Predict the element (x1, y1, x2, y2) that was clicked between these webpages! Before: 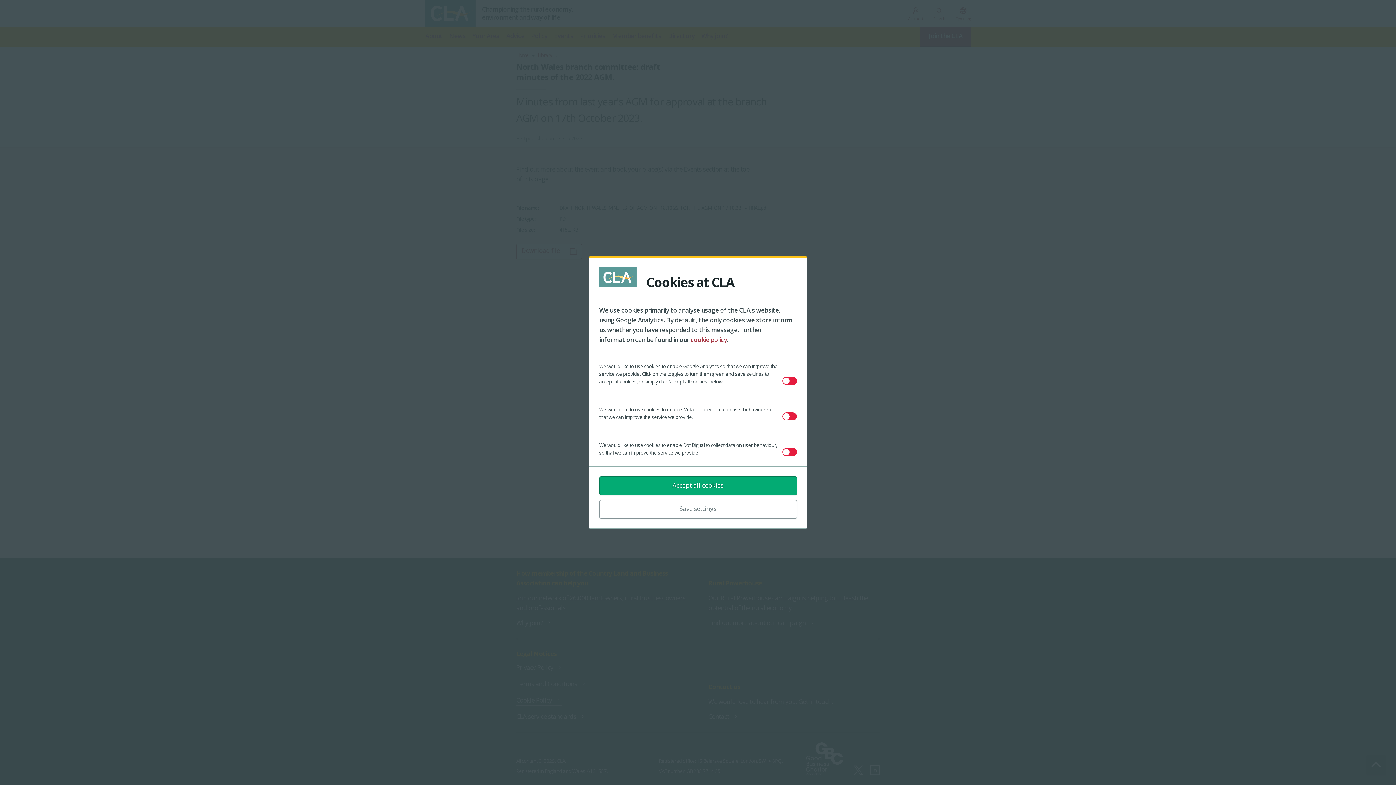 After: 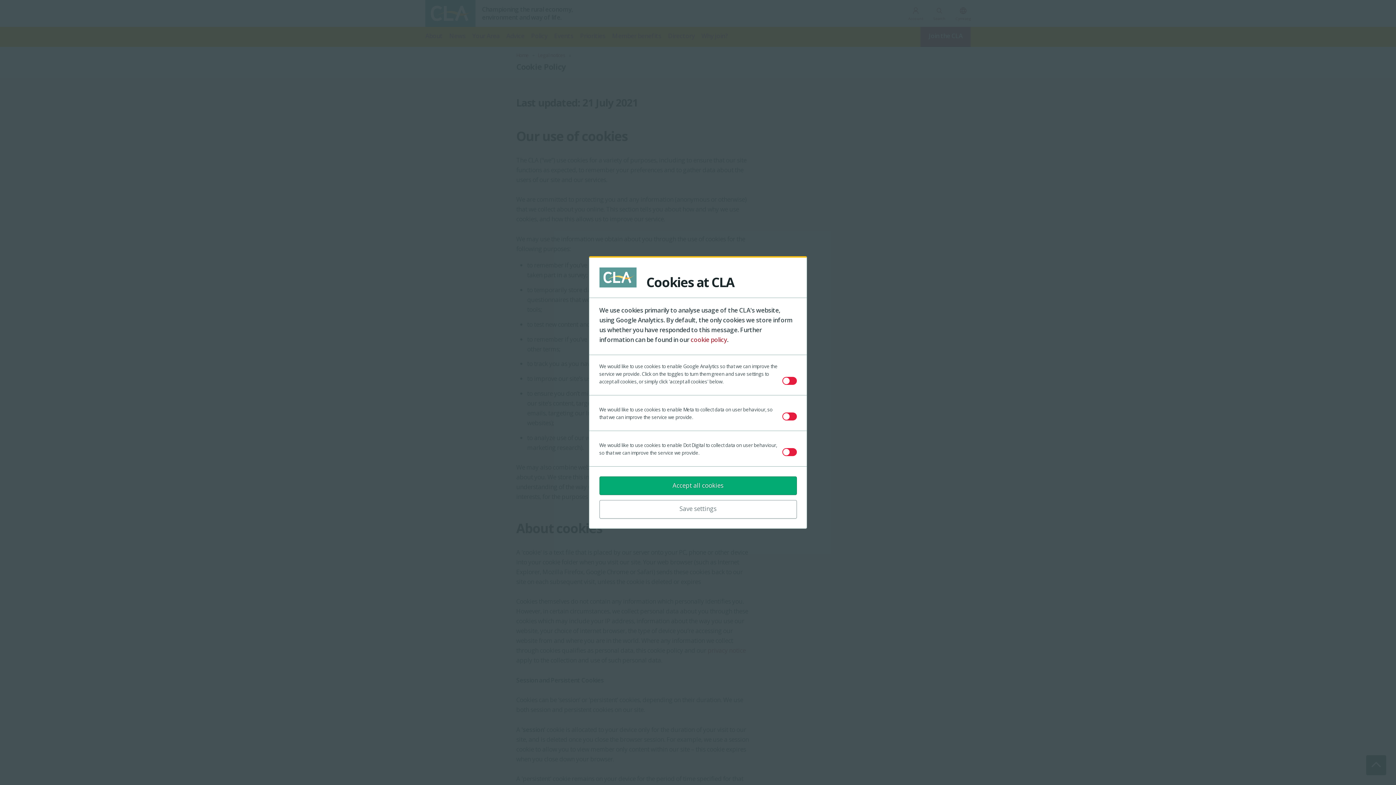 Action: label: cookie policy bbox: (690, 335, 727, 344)